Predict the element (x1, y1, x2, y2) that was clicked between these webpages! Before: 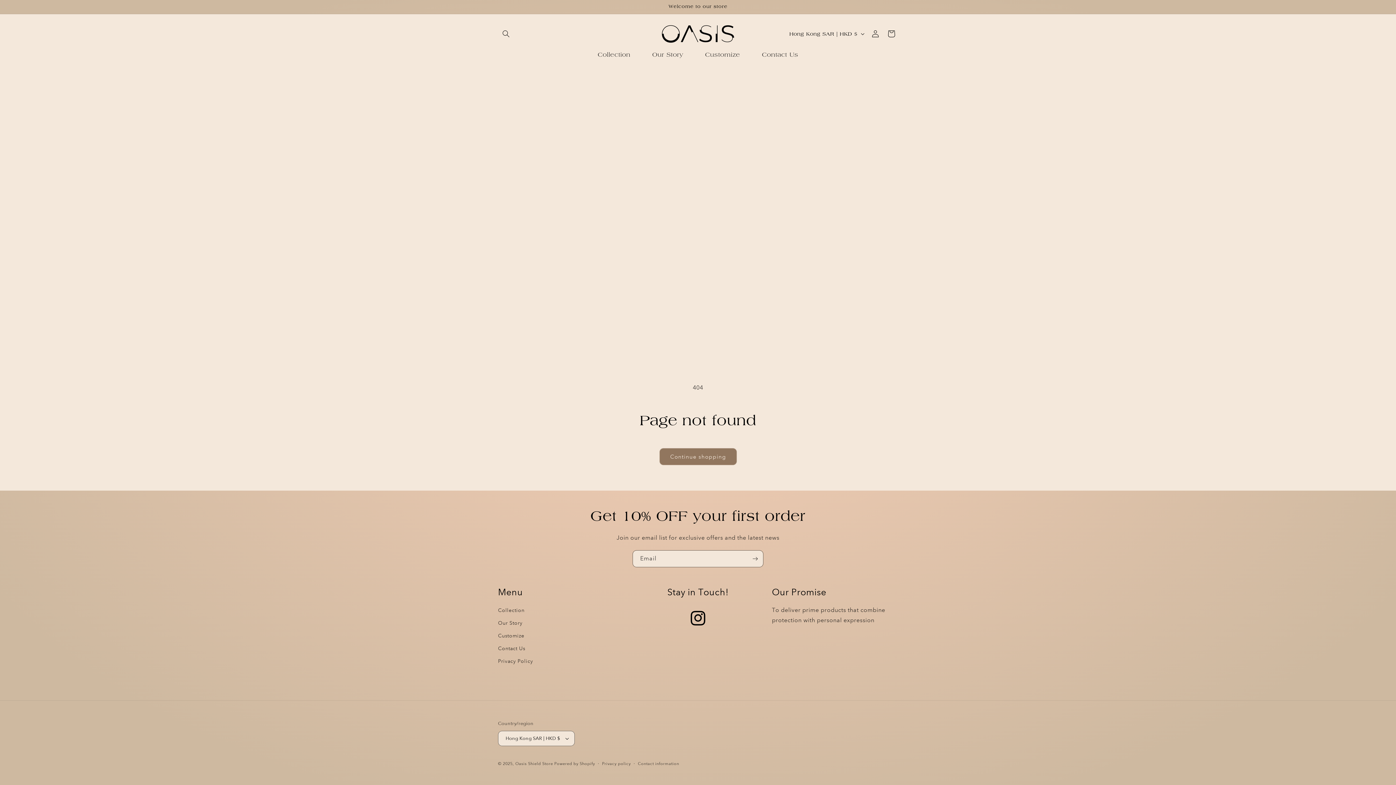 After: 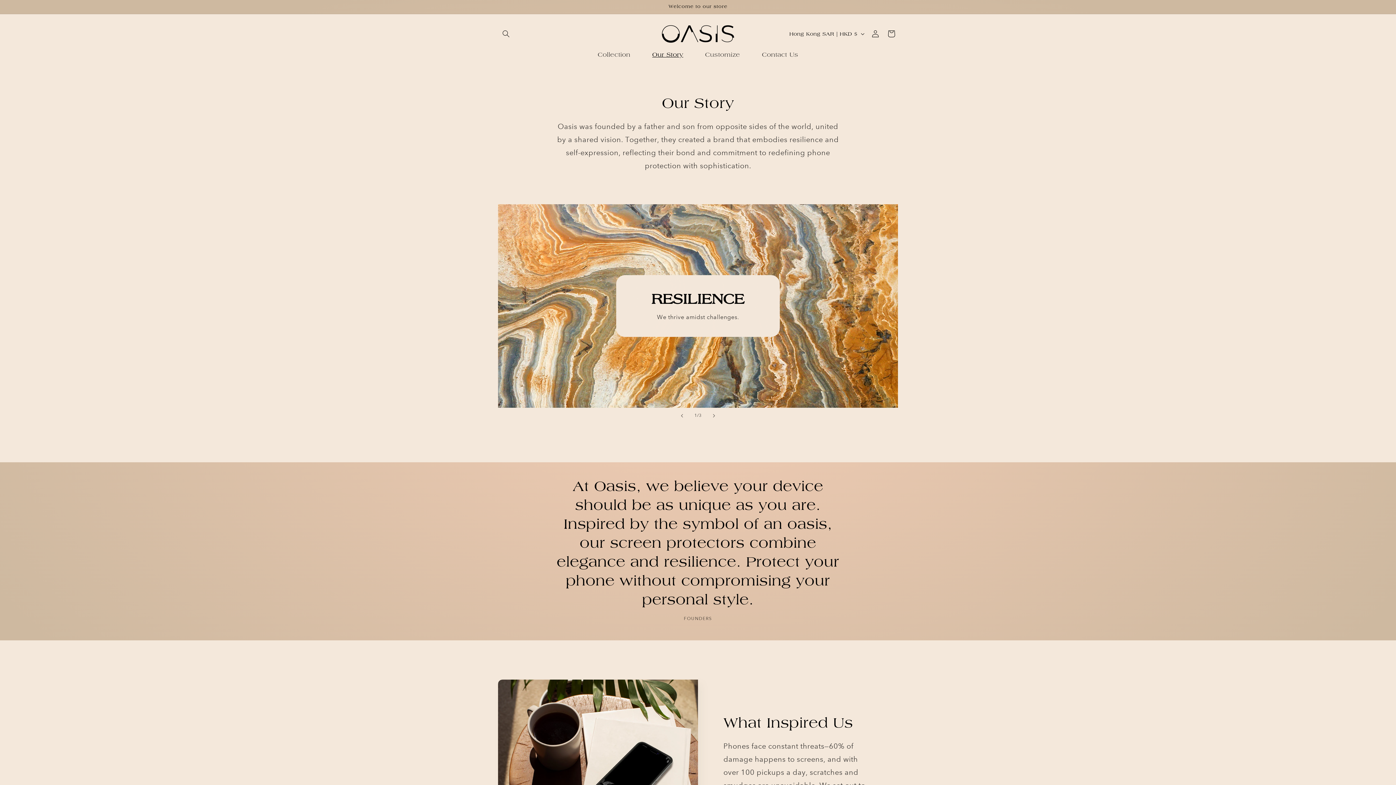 Action: label: Our Story bbox: (498, 617, 522, 629)